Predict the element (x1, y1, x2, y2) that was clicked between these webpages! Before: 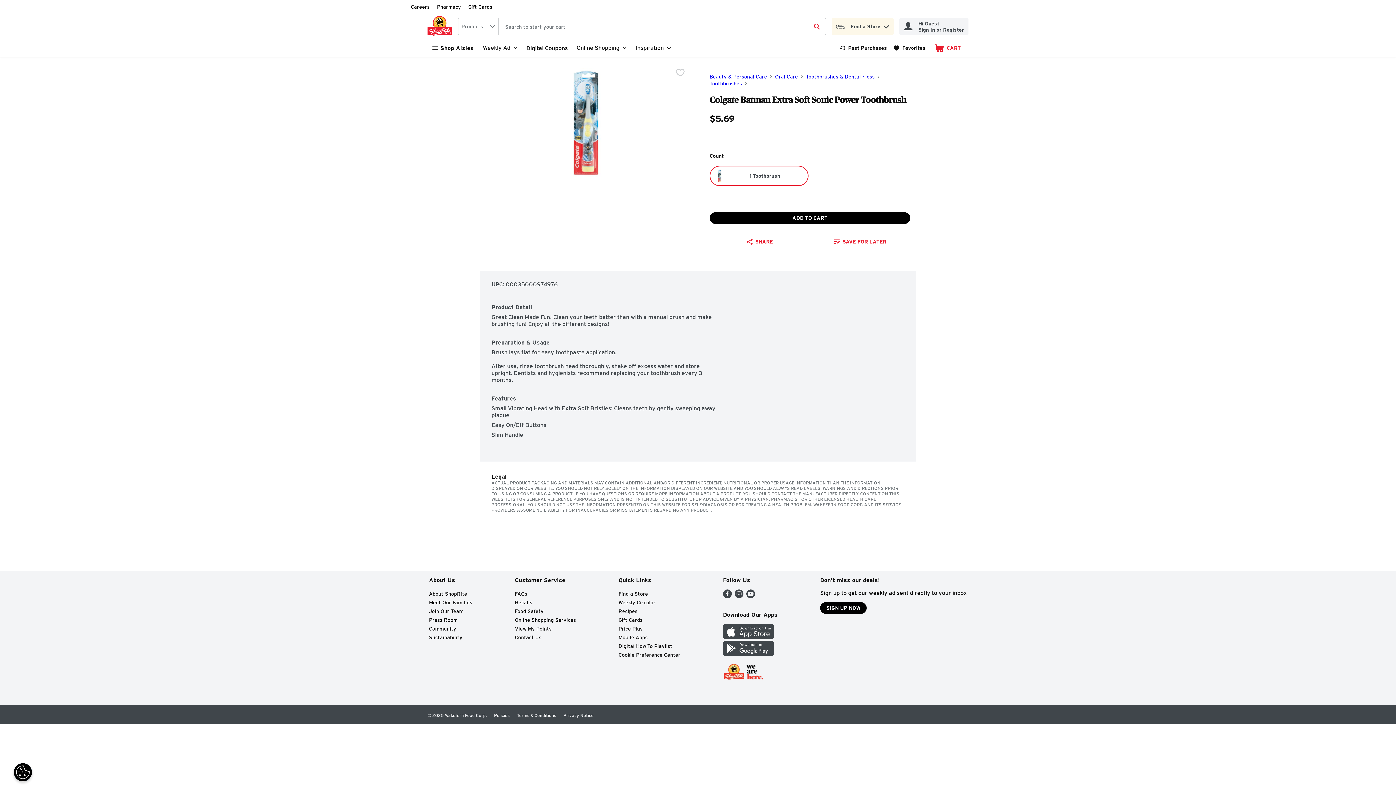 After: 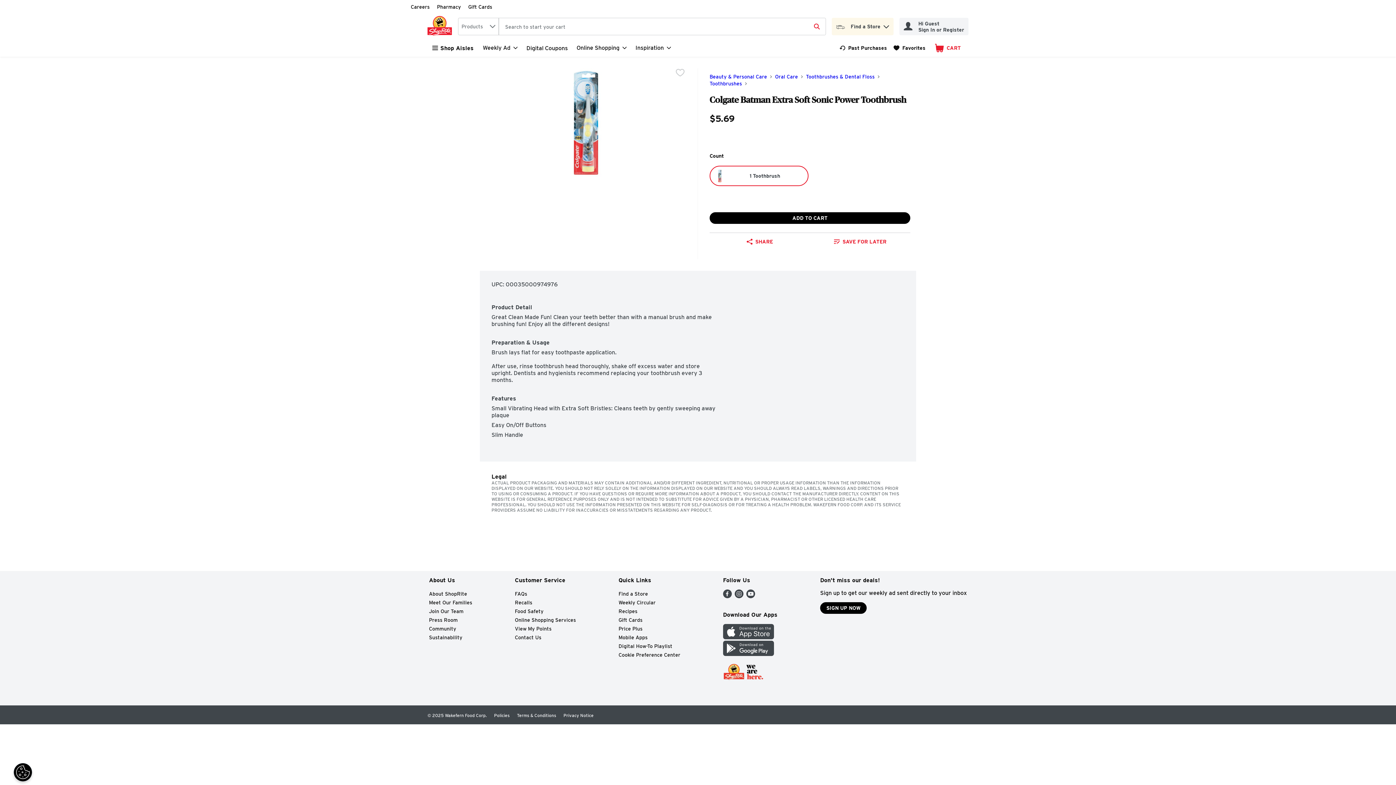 Action: label: Youtube bbox: (746, 593, 755, 600)